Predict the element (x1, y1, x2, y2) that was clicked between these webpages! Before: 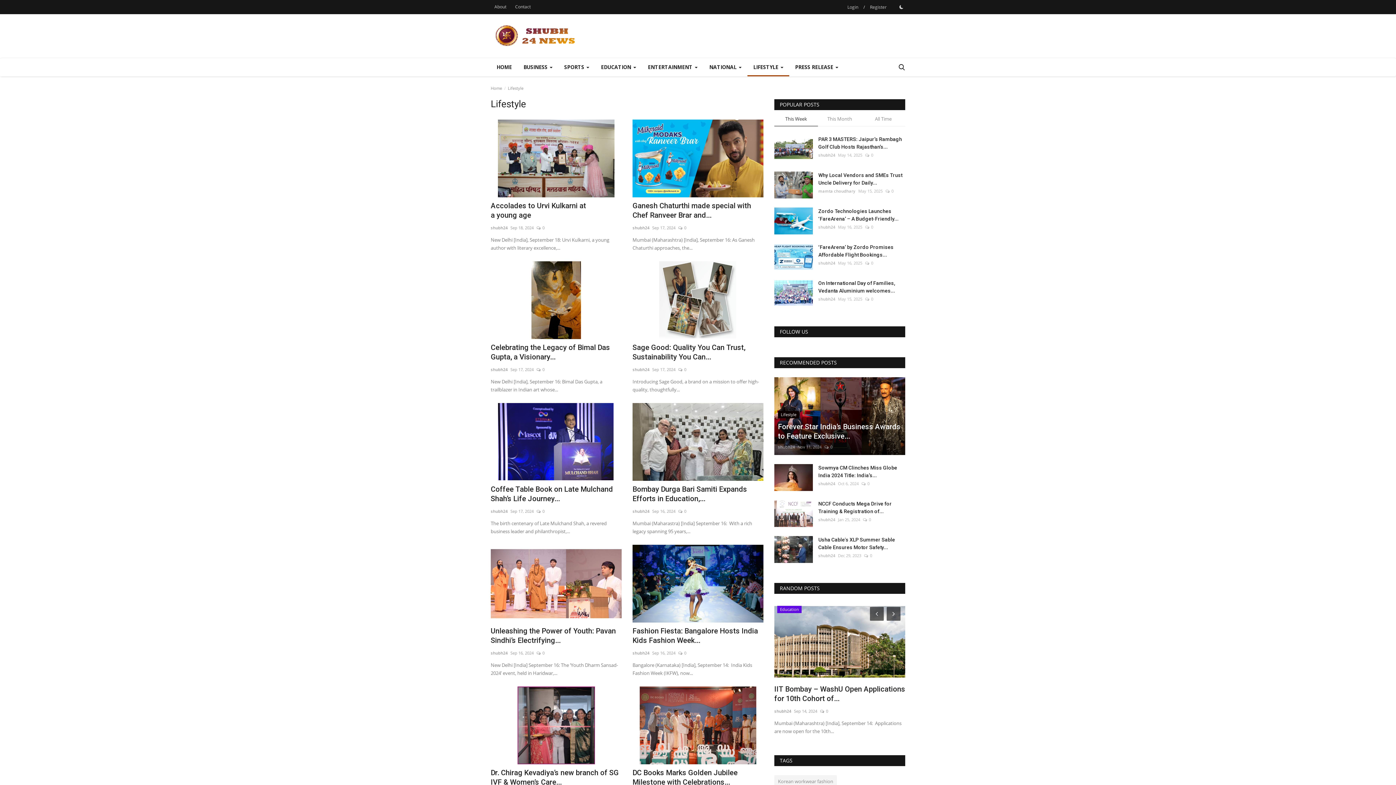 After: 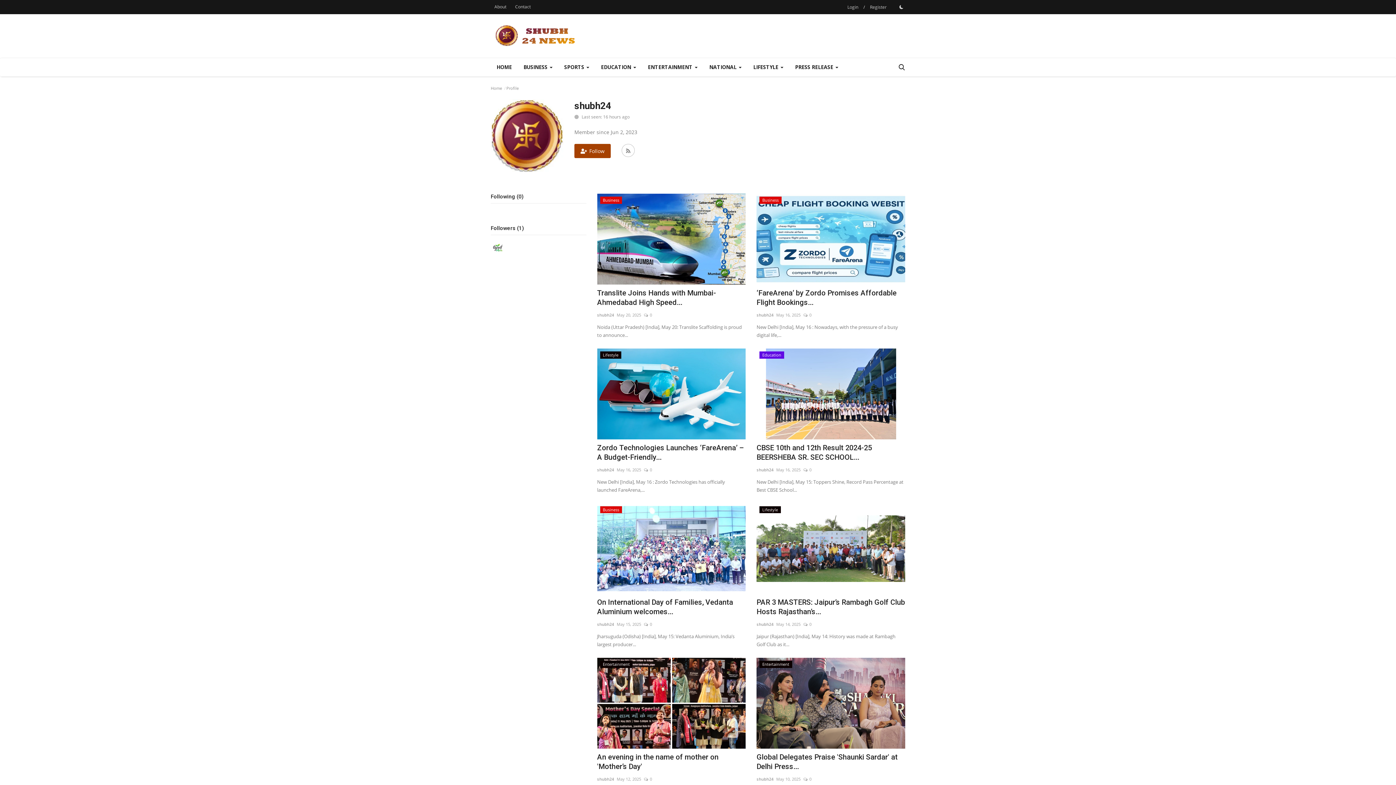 Action: label: shubh24 bbox: (818, 294, 835, 303)